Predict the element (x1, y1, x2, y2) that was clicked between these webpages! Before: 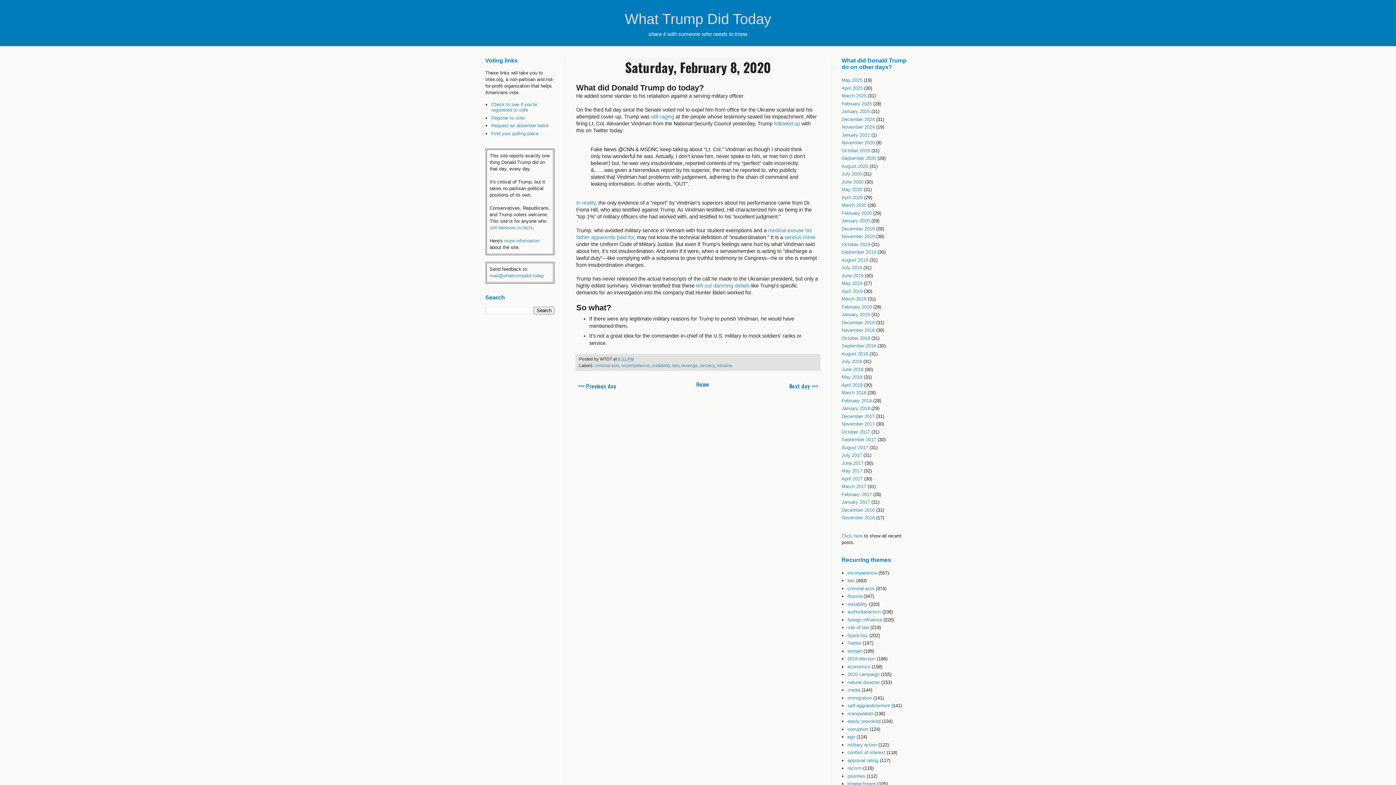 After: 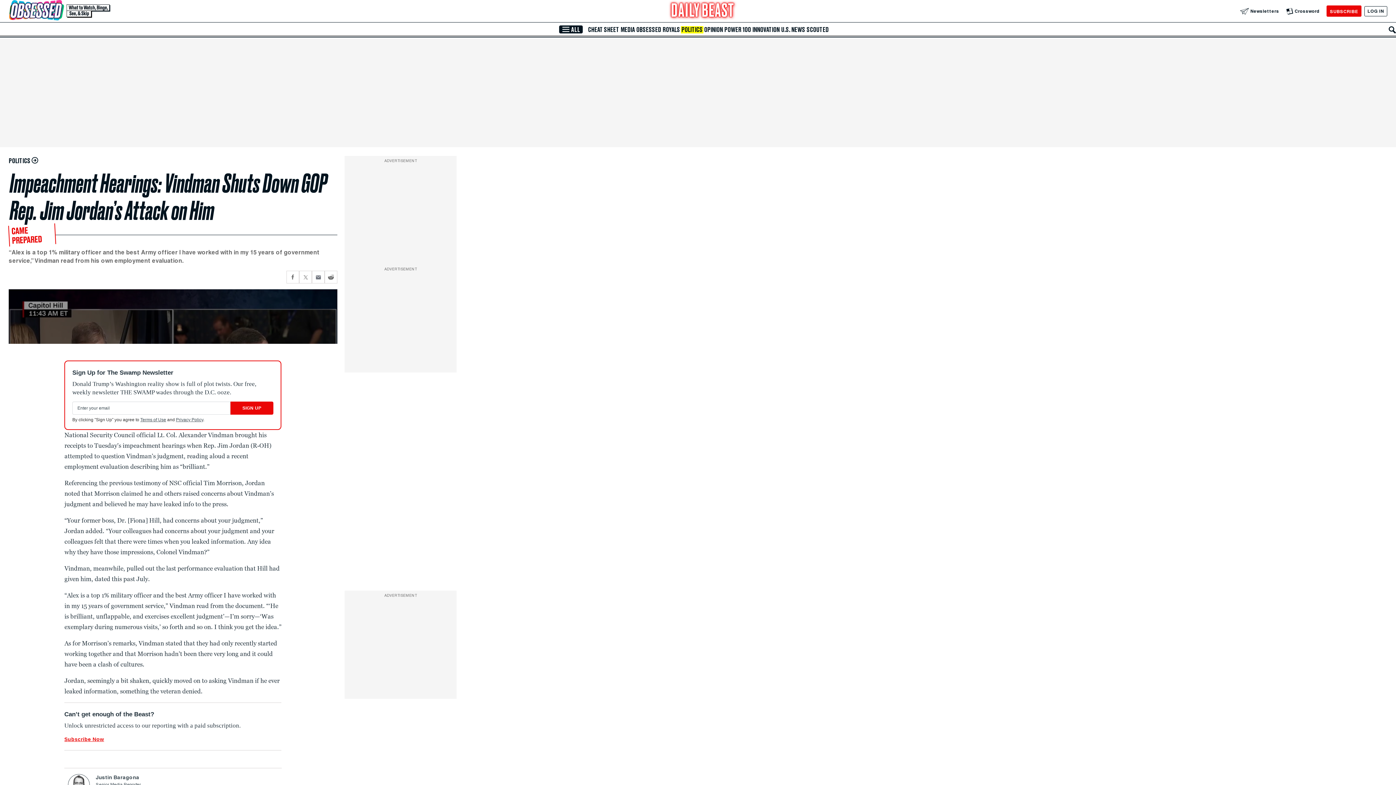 Action: label: In reality bbox: (576, 200, 595, 205)